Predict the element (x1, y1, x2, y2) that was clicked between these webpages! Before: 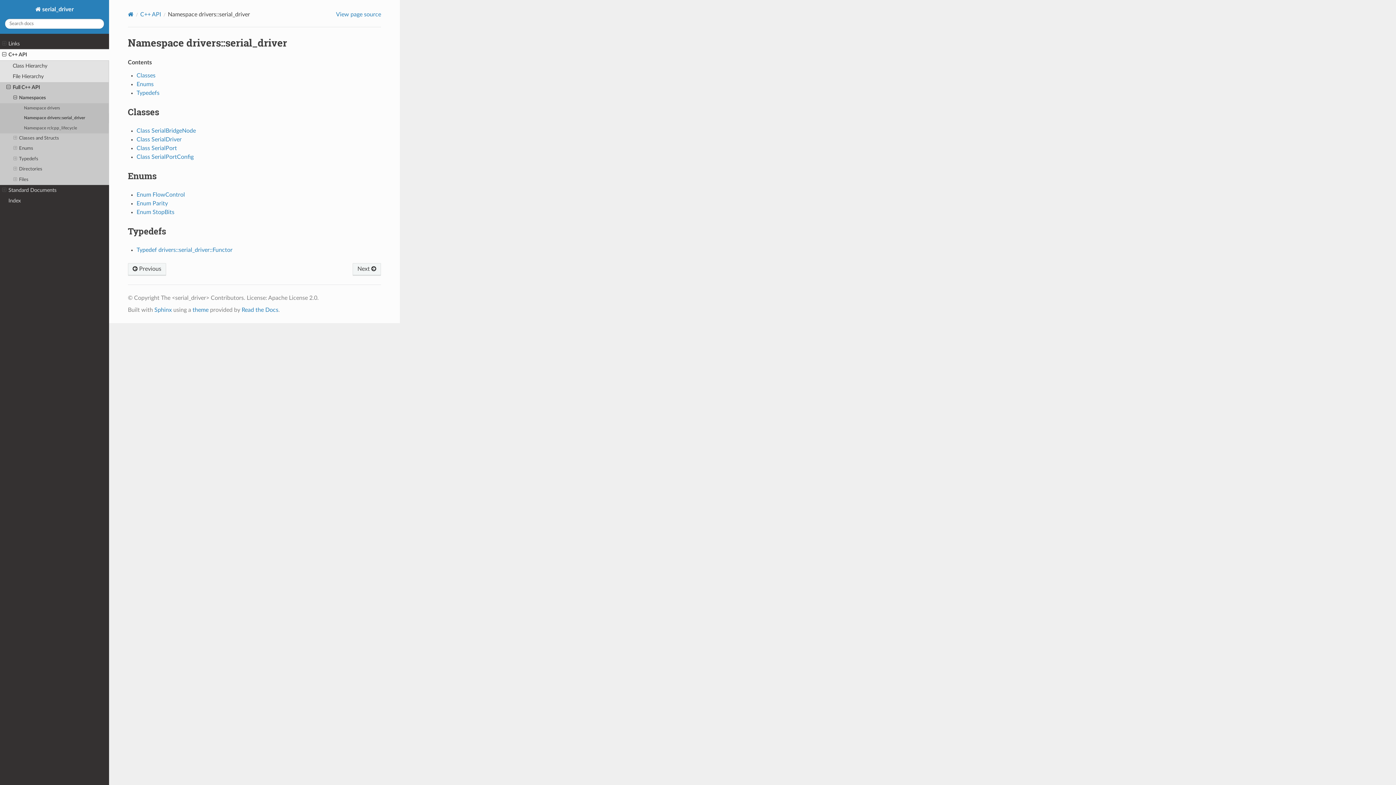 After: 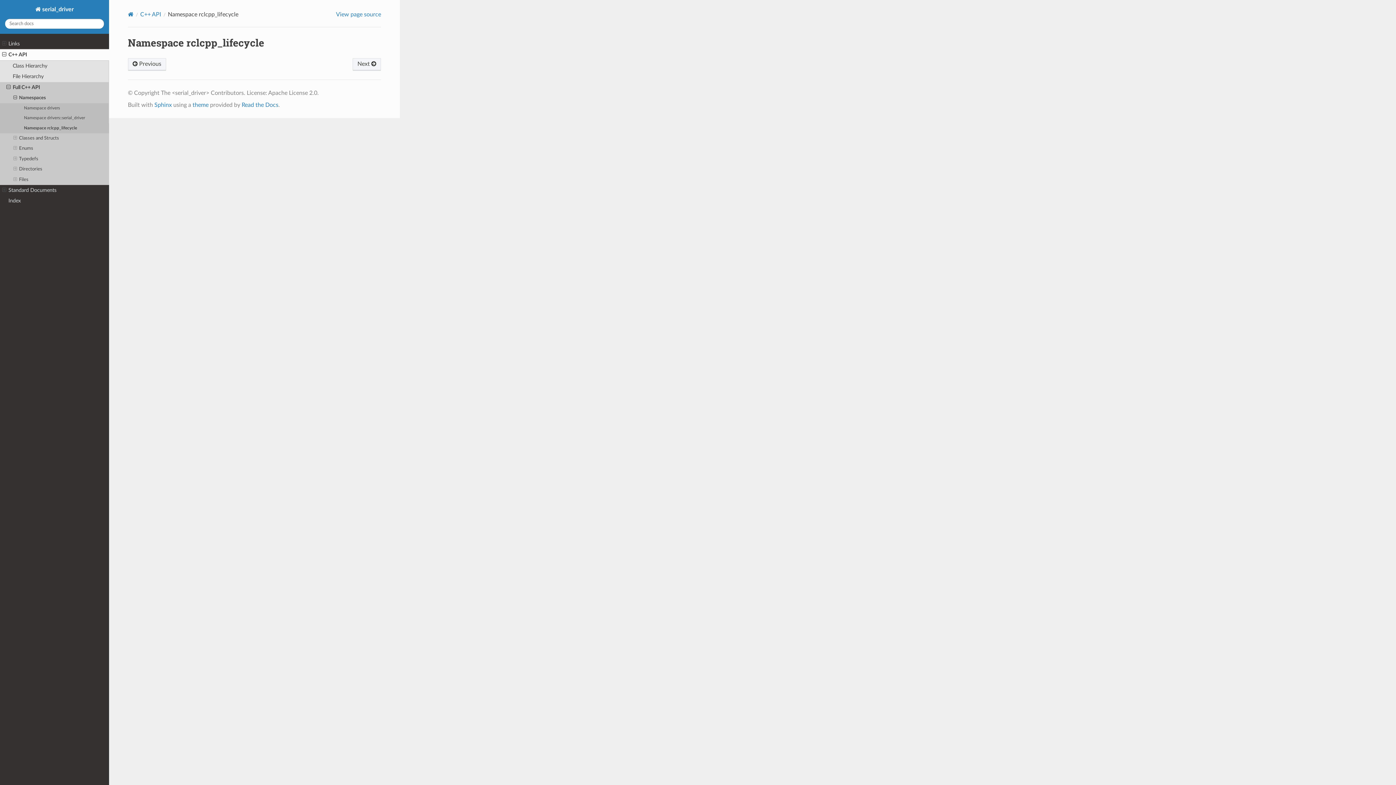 Action: bbox: (352, 263, 381, 275) label: Next 